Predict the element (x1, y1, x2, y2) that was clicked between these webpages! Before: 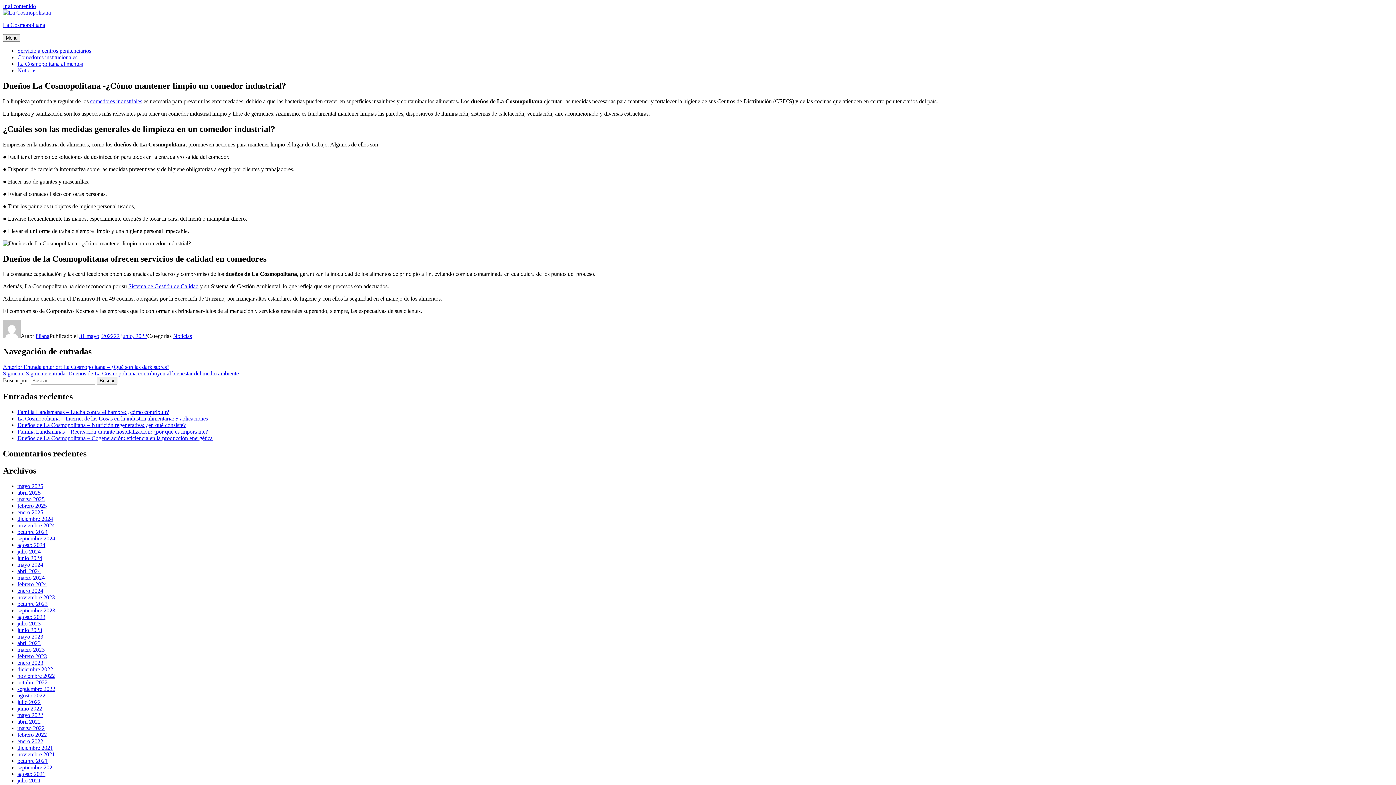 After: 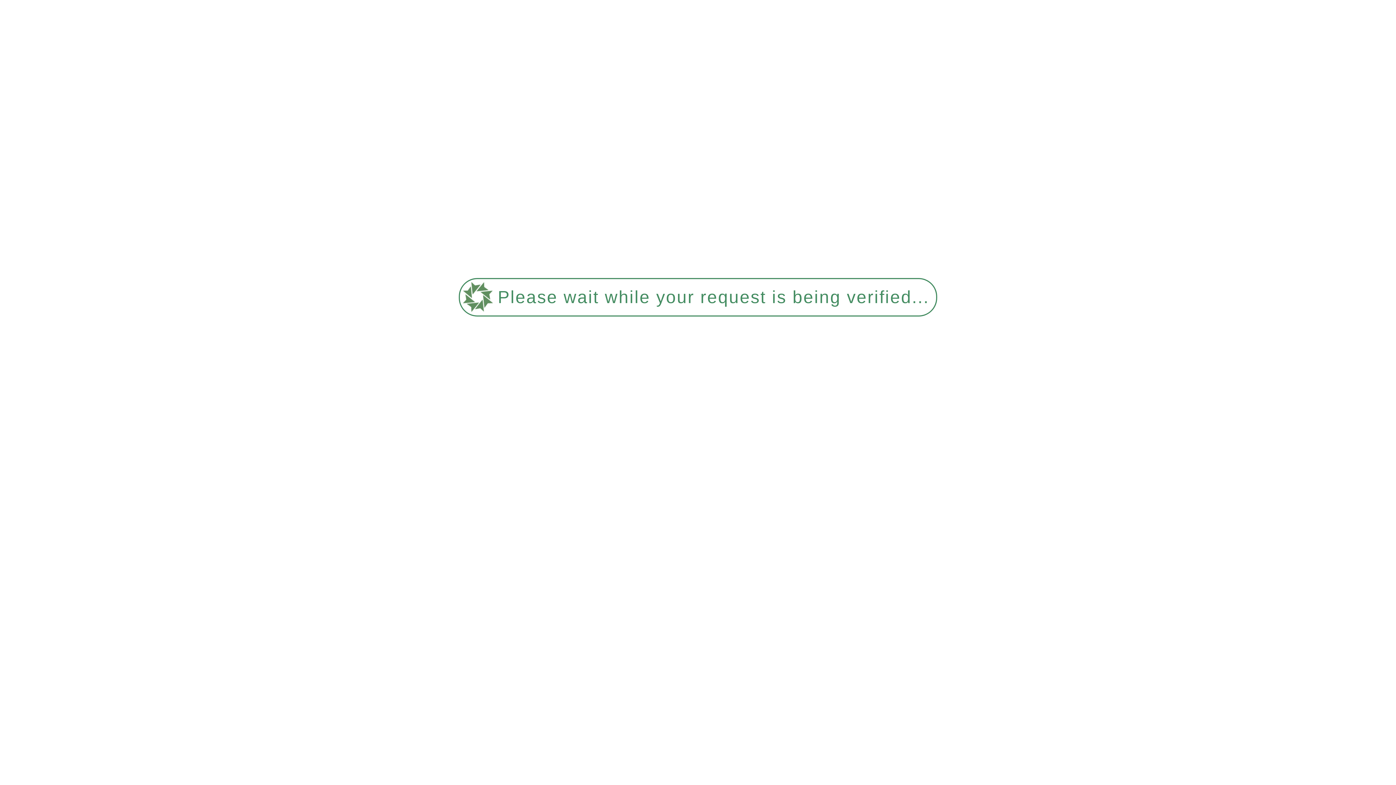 Action: bbox: (17, 712, 43, 718) label: mayo 2022